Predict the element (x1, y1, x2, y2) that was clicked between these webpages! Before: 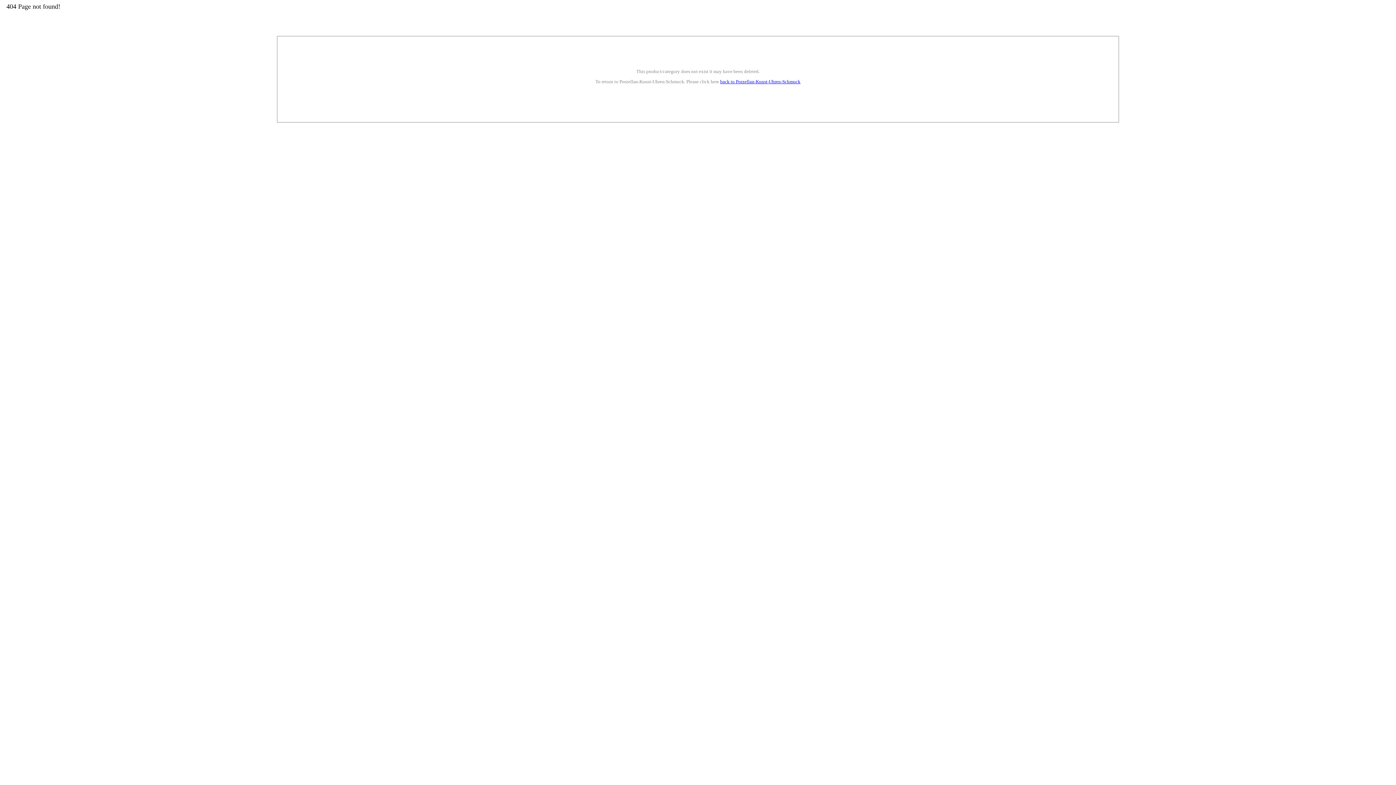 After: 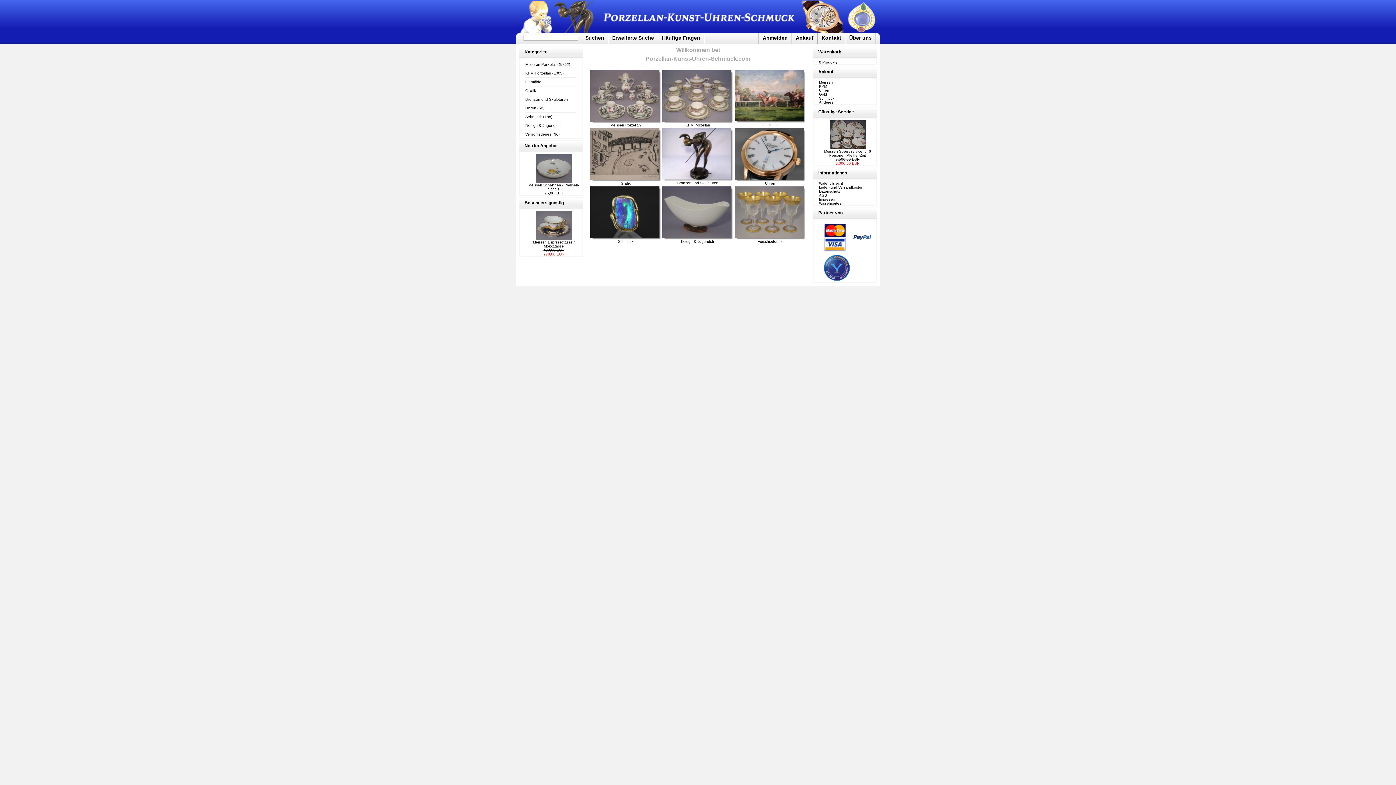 Action: bbox: (720, 79, 800, 84) label: back to Porzellan-Kunst-Uhren-Schmuck